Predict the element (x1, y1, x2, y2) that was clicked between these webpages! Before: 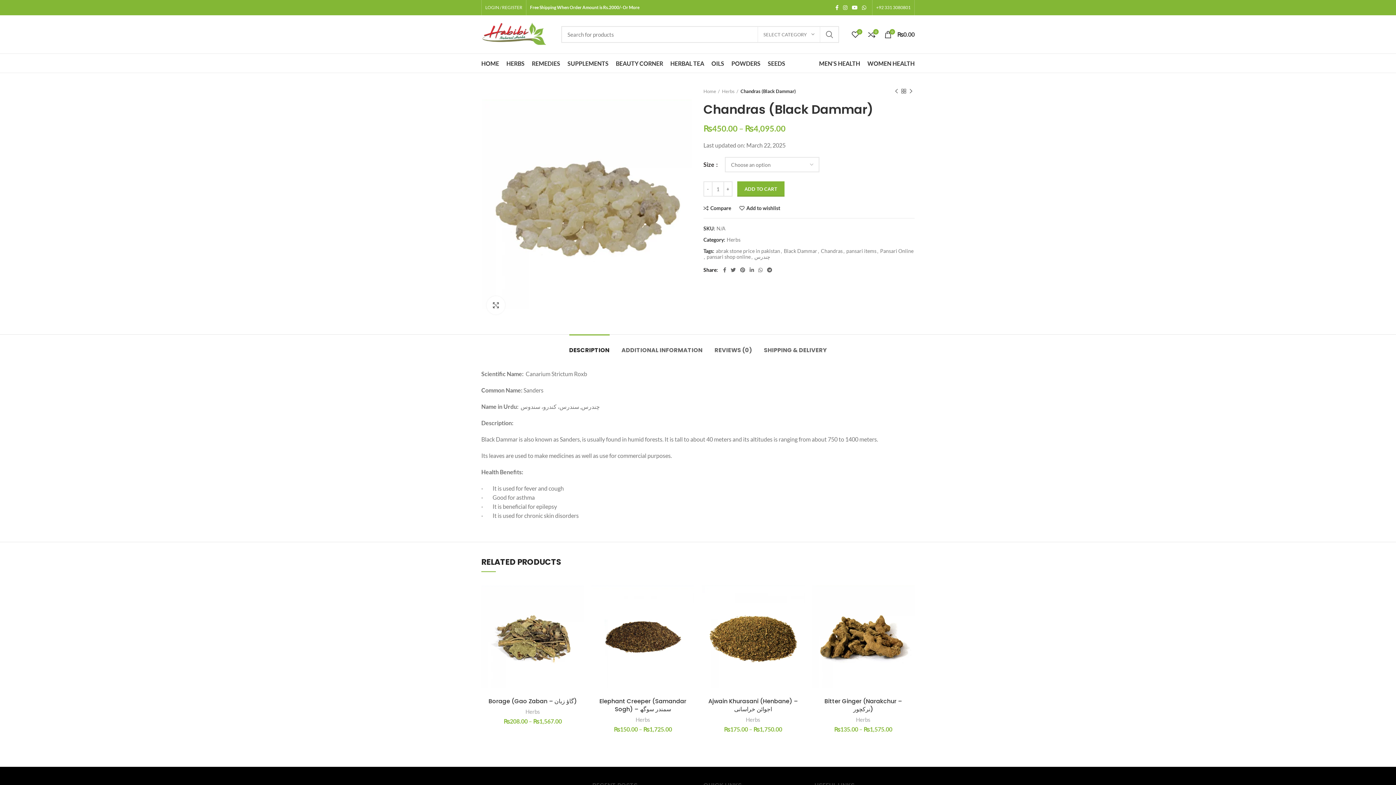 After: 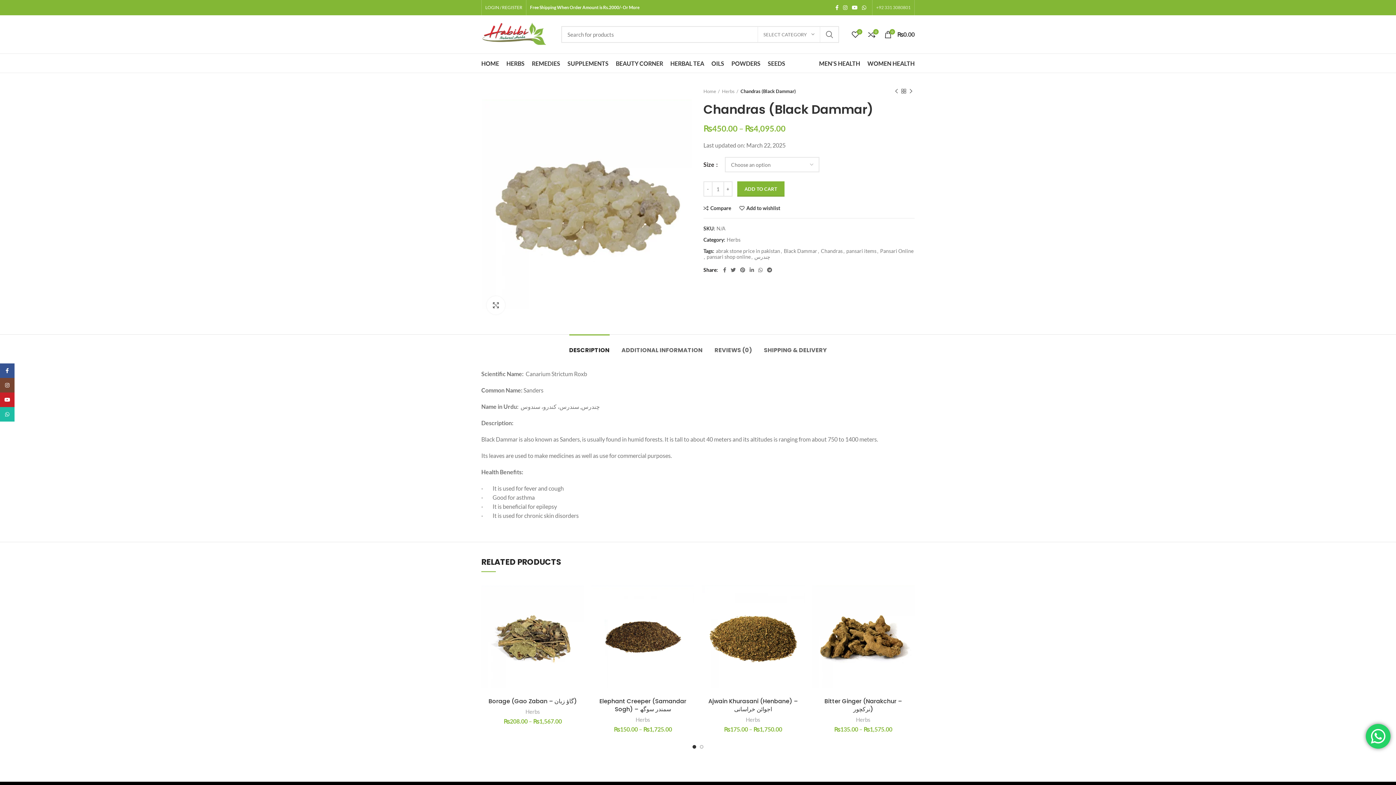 Action: label: +92 331 3080801 bbox: (872, 0, 914, 15)